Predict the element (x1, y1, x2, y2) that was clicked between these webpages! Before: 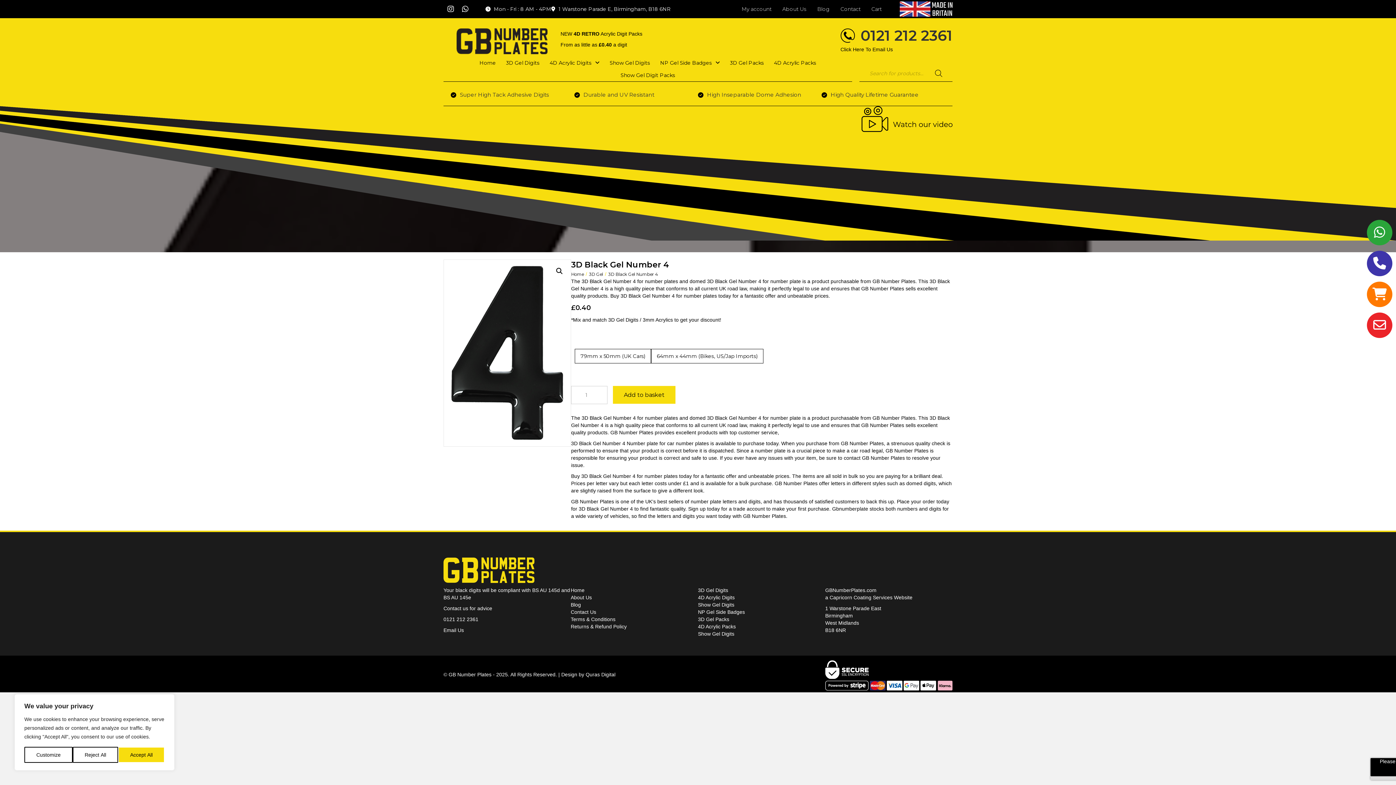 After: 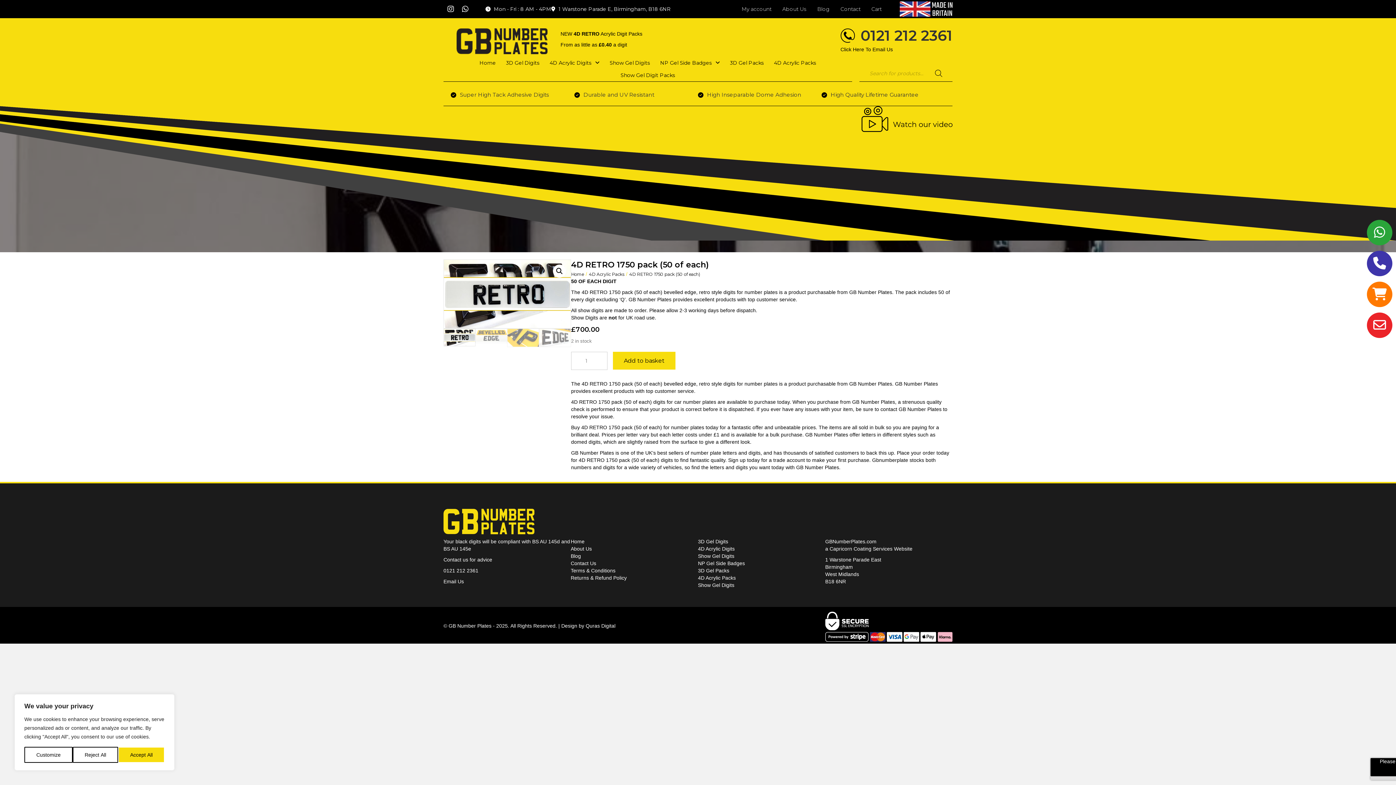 Action: bbox: (598, 41, 612, 47) label: £0.40